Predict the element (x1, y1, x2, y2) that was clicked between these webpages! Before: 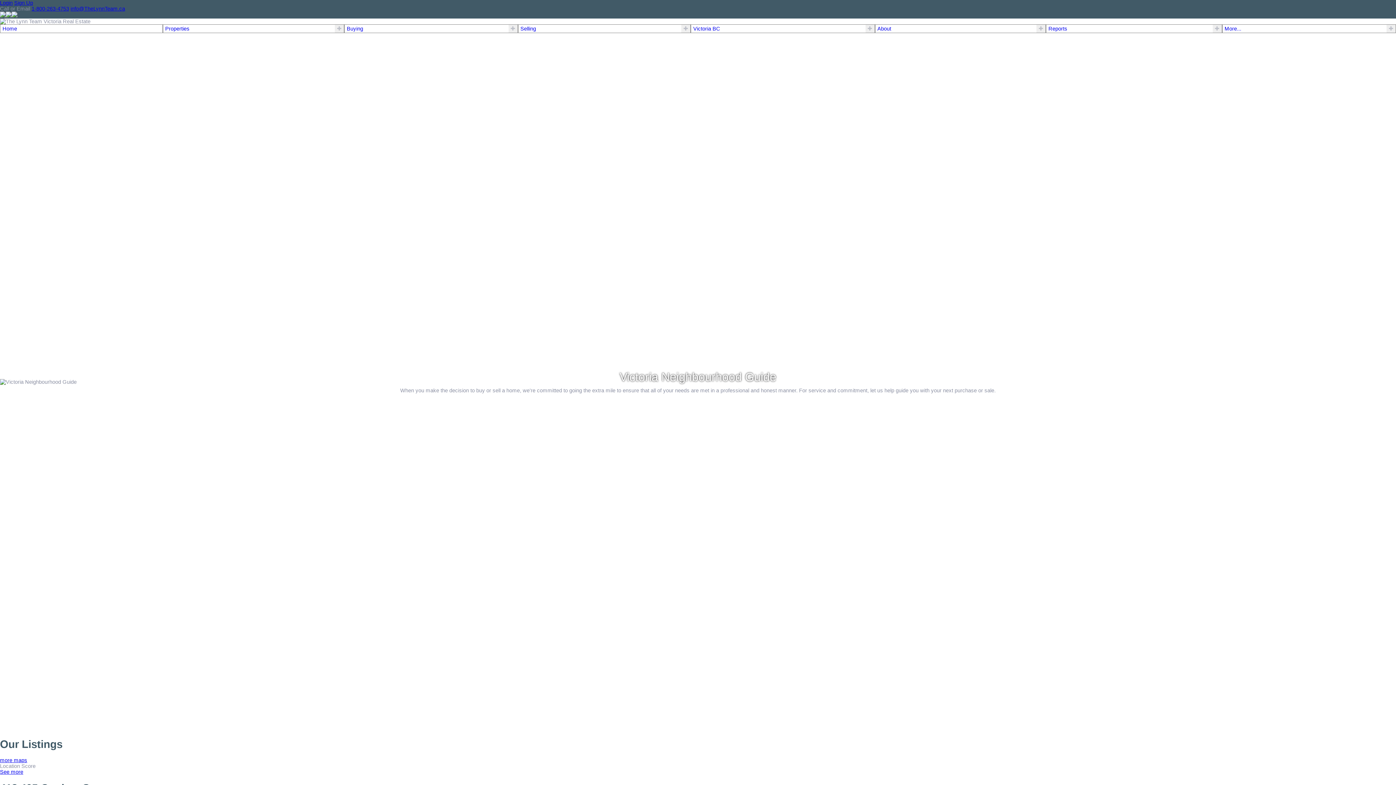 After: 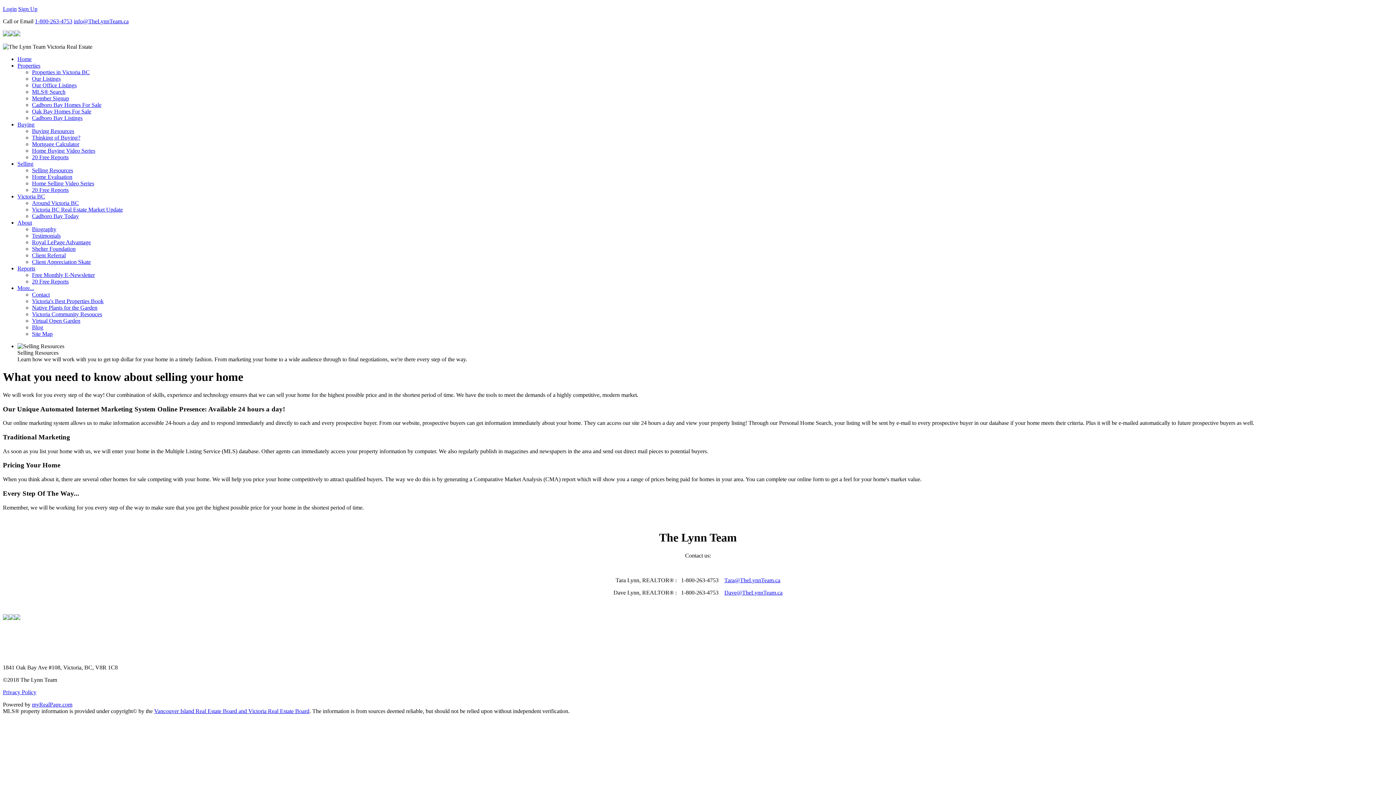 Action: label: Selling bbox: (520, 25, 536, 31)